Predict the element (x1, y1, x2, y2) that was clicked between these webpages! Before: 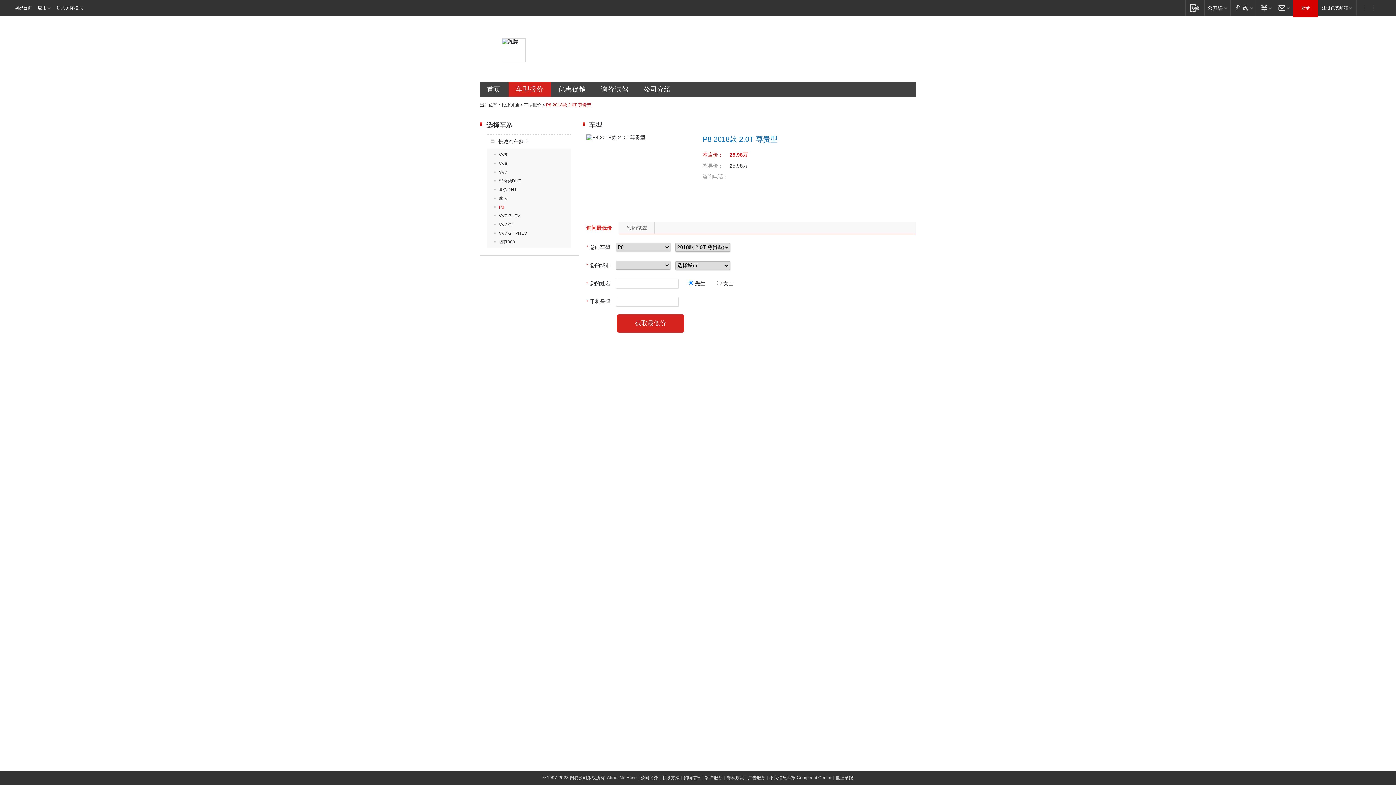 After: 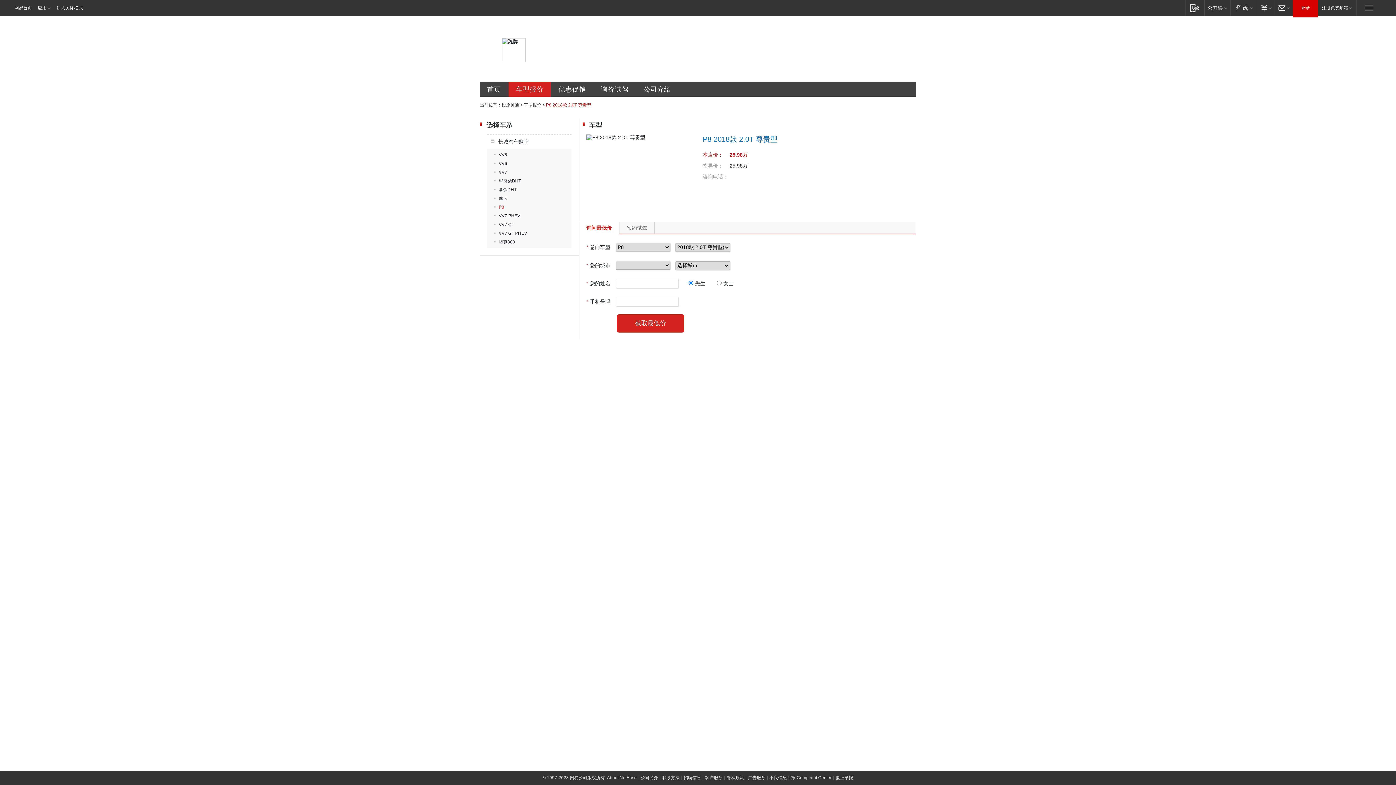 Action: label: 询问最低价 bbox: (579, 222, 619, 234)